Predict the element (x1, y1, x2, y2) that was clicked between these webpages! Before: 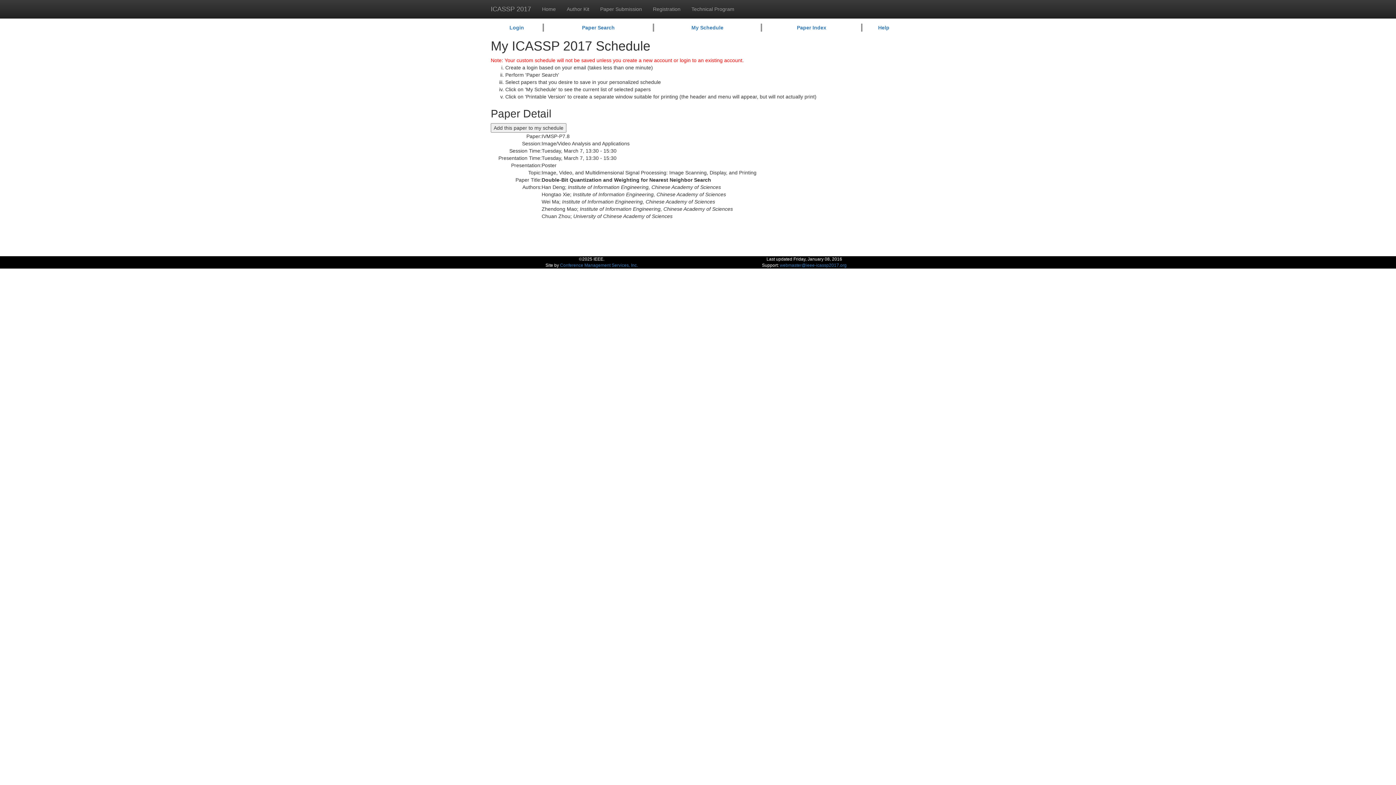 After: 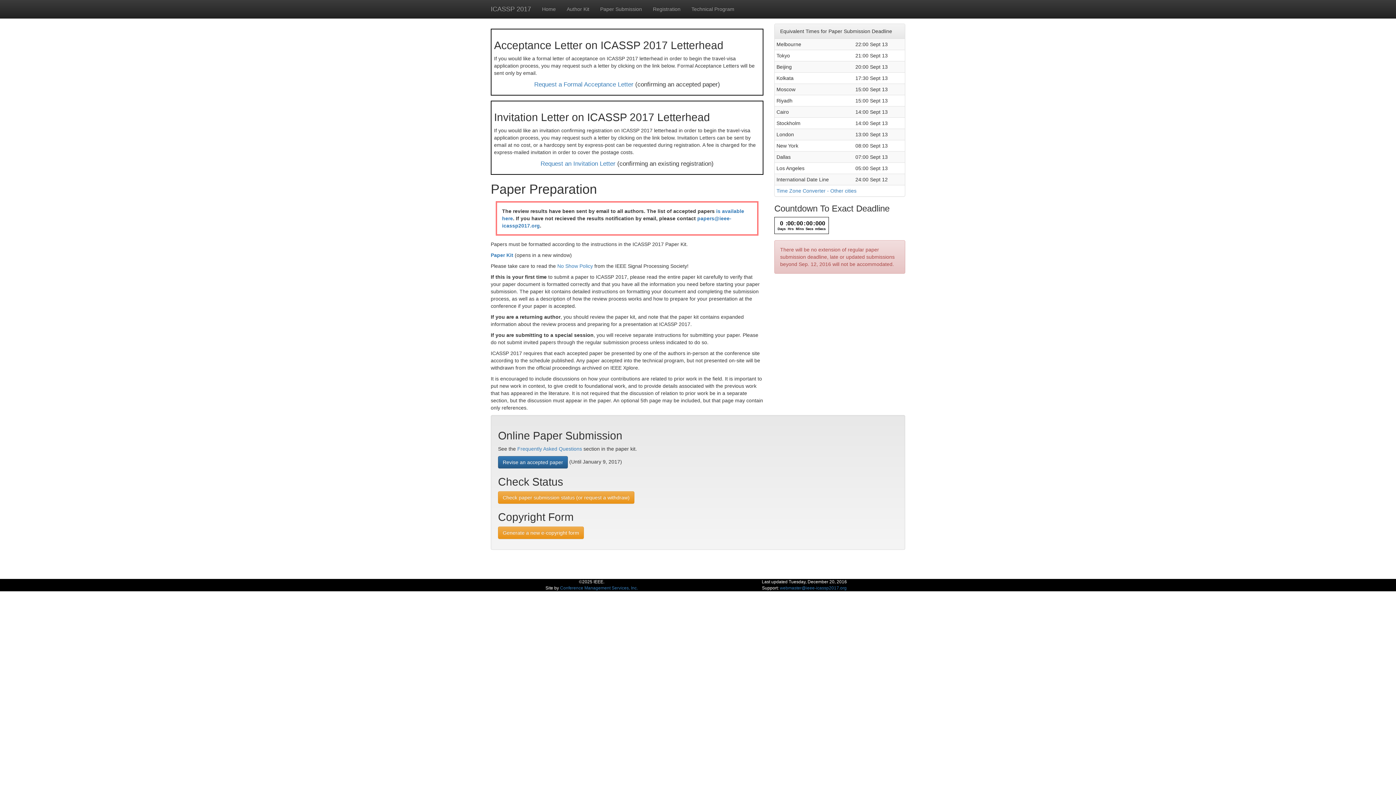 Action: bbox: (594, 0, 647, 18) label: Paper Submission